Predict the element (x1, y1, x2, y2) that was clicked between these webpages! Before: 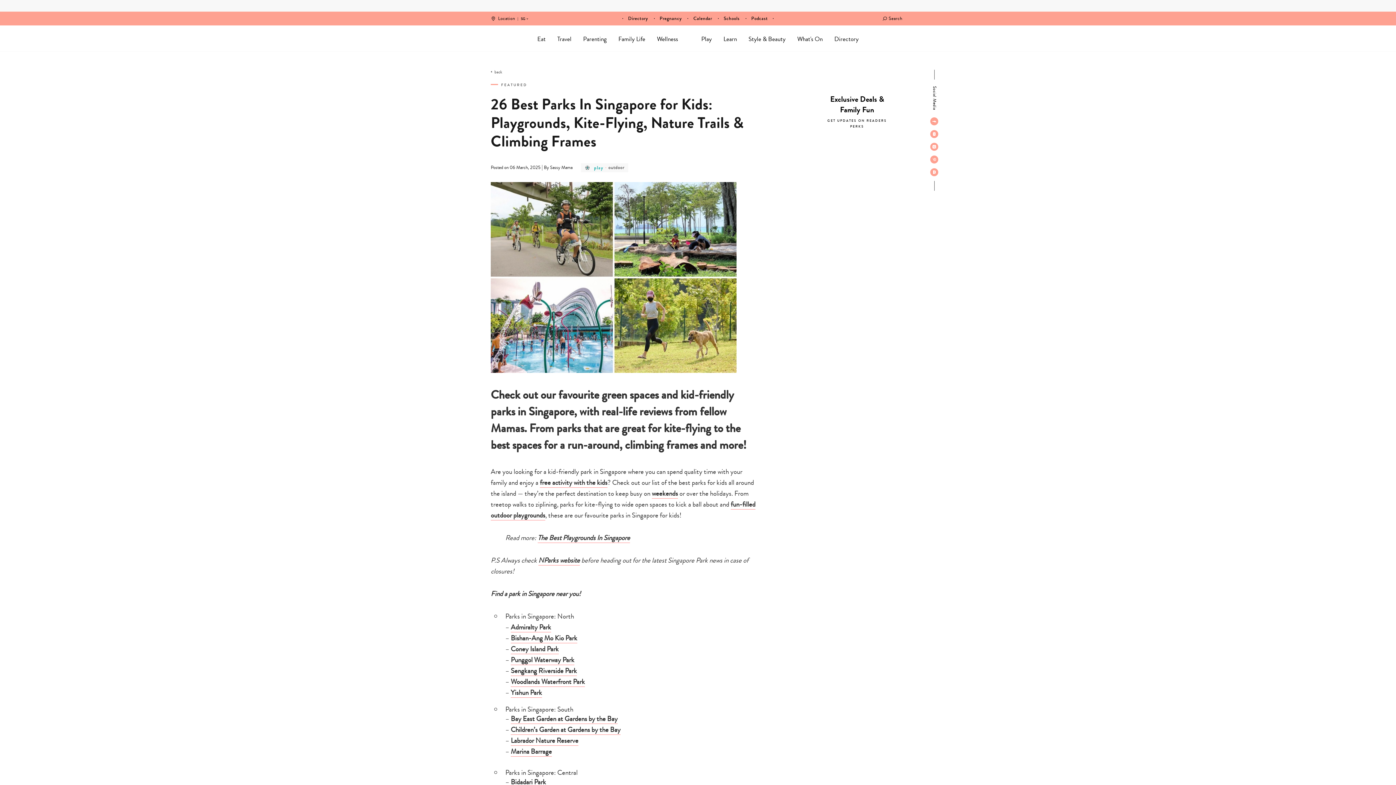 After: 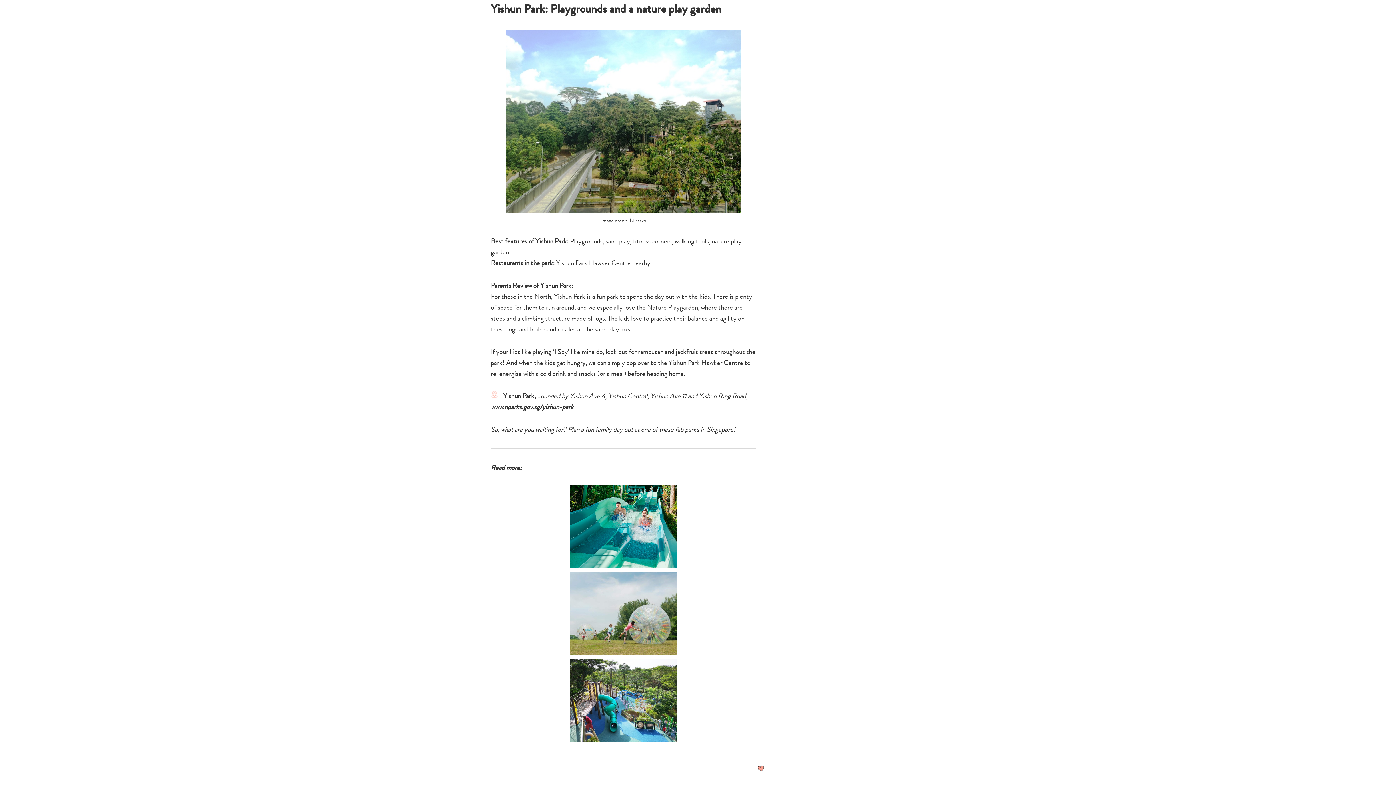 Action: bbox: (510, 688, 542, 698) label: Yishun Park